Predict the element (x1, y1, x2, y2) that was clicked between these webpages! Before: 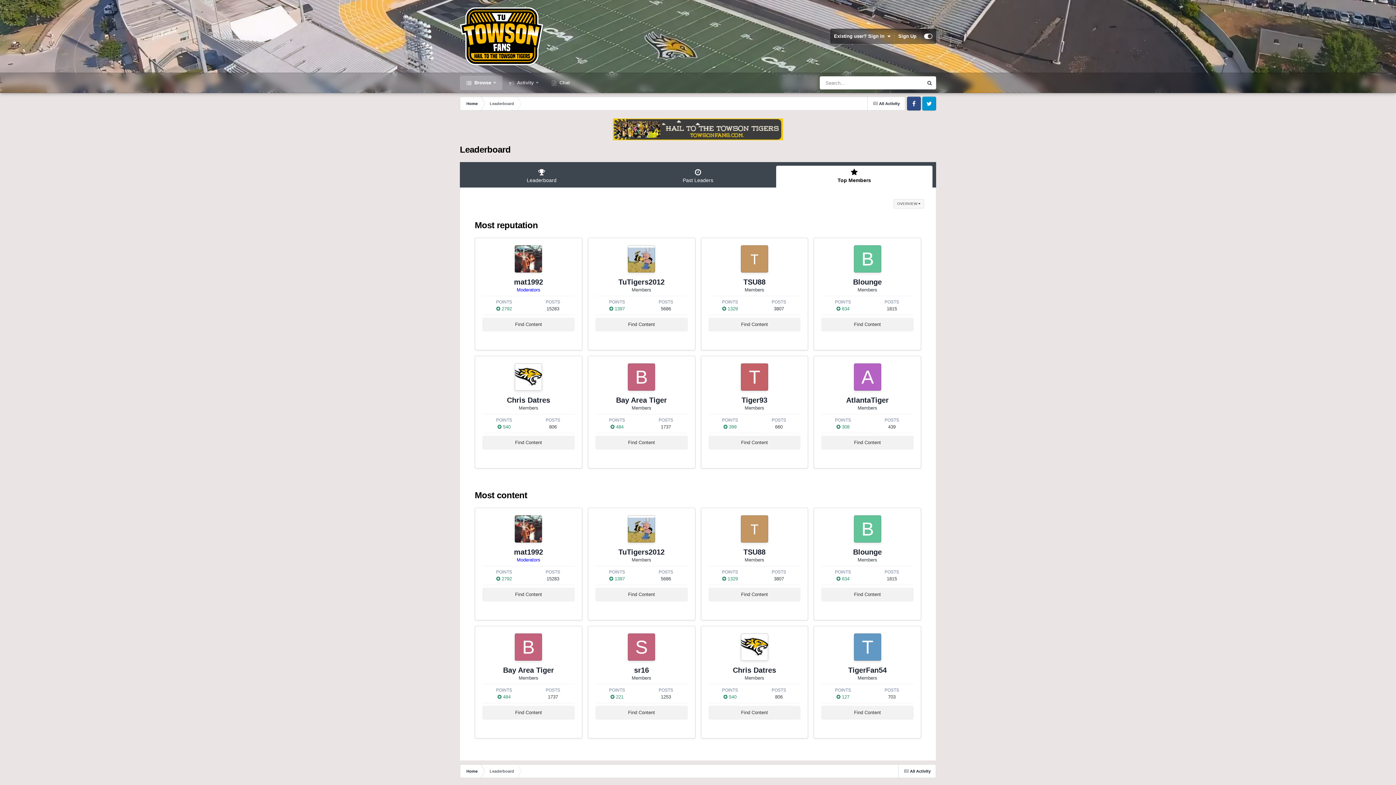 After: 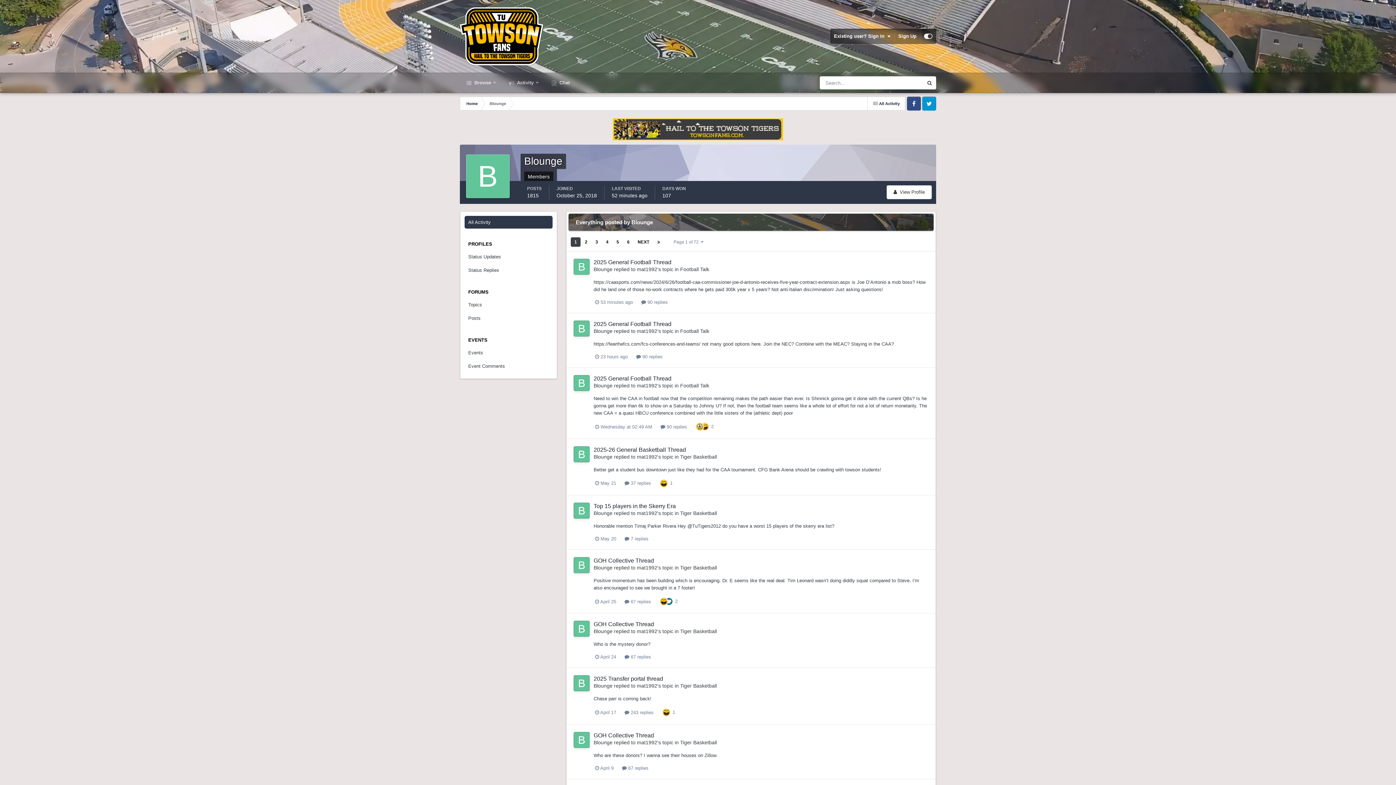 Action: label: Find Content bbox: (821, 317, 913, 331)